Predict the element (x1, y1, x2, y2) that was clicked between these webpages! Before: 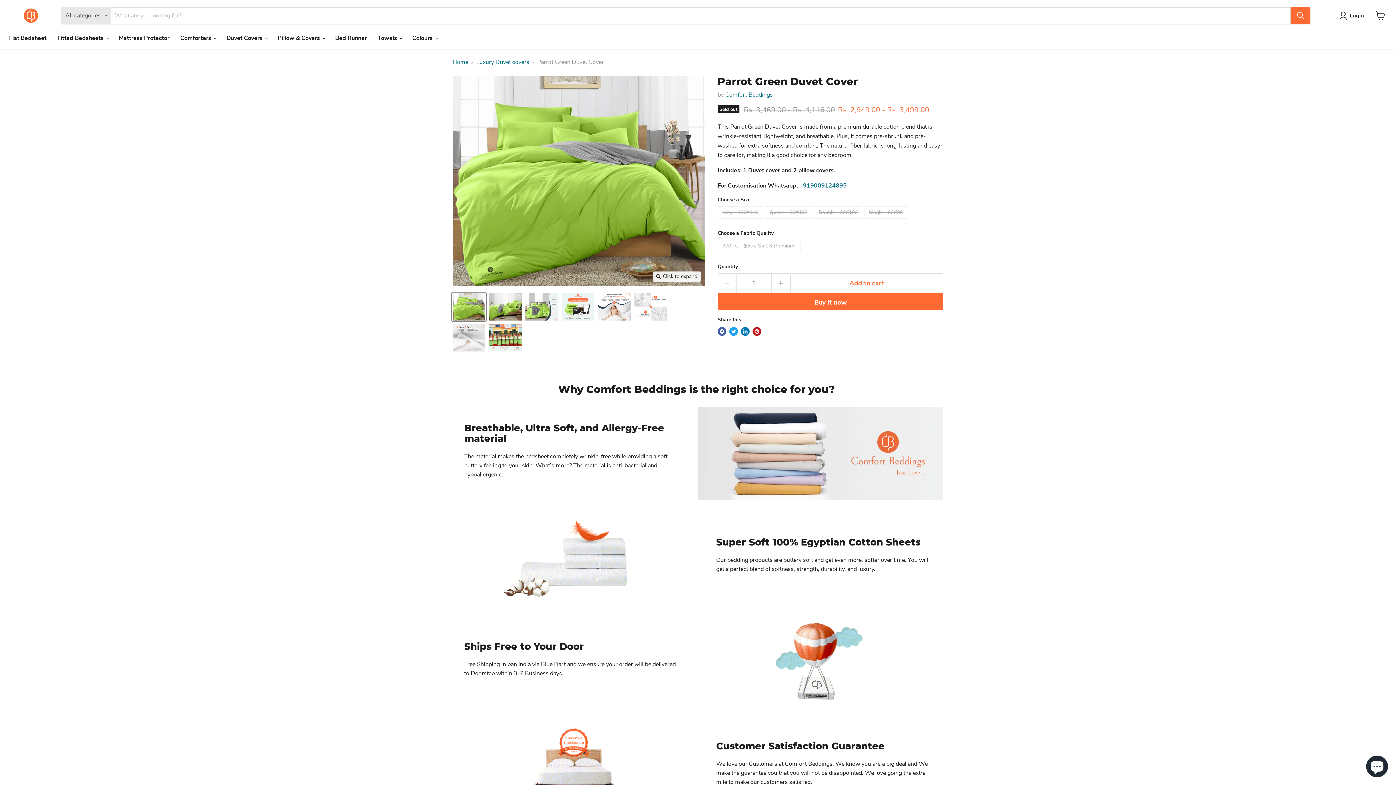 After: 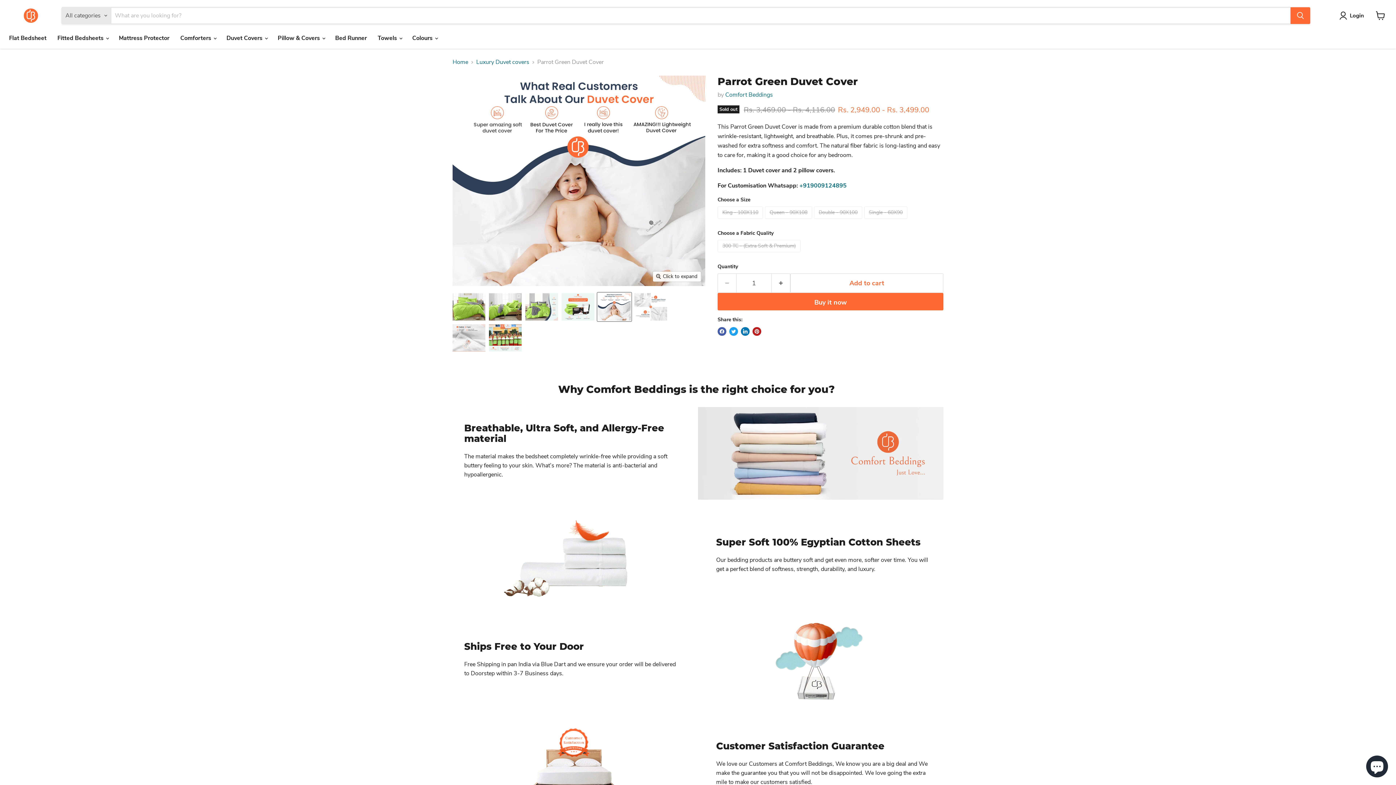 Action: bbox: (597, 292, 631, 321) label: Parrot Green Duvet Cover - Comfort Beddings thumbnail